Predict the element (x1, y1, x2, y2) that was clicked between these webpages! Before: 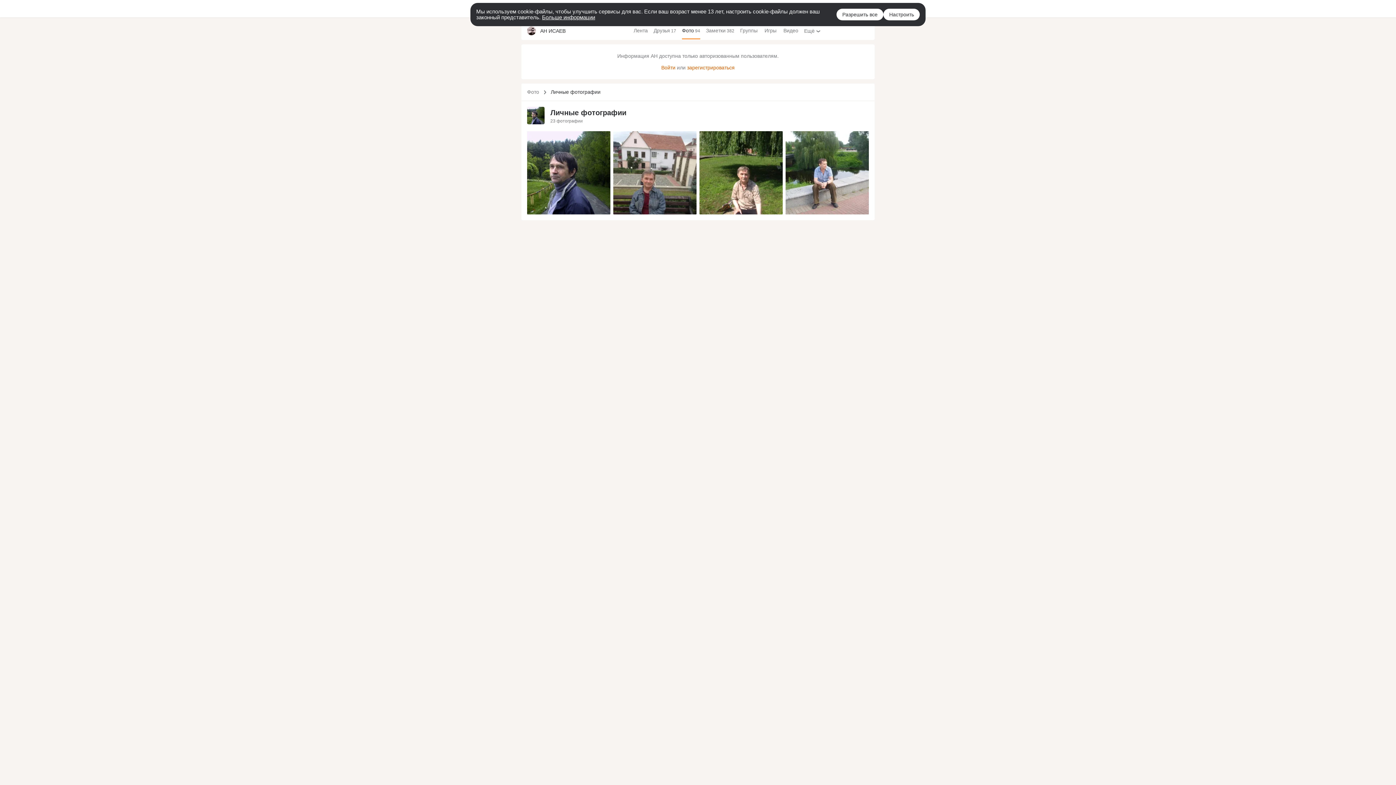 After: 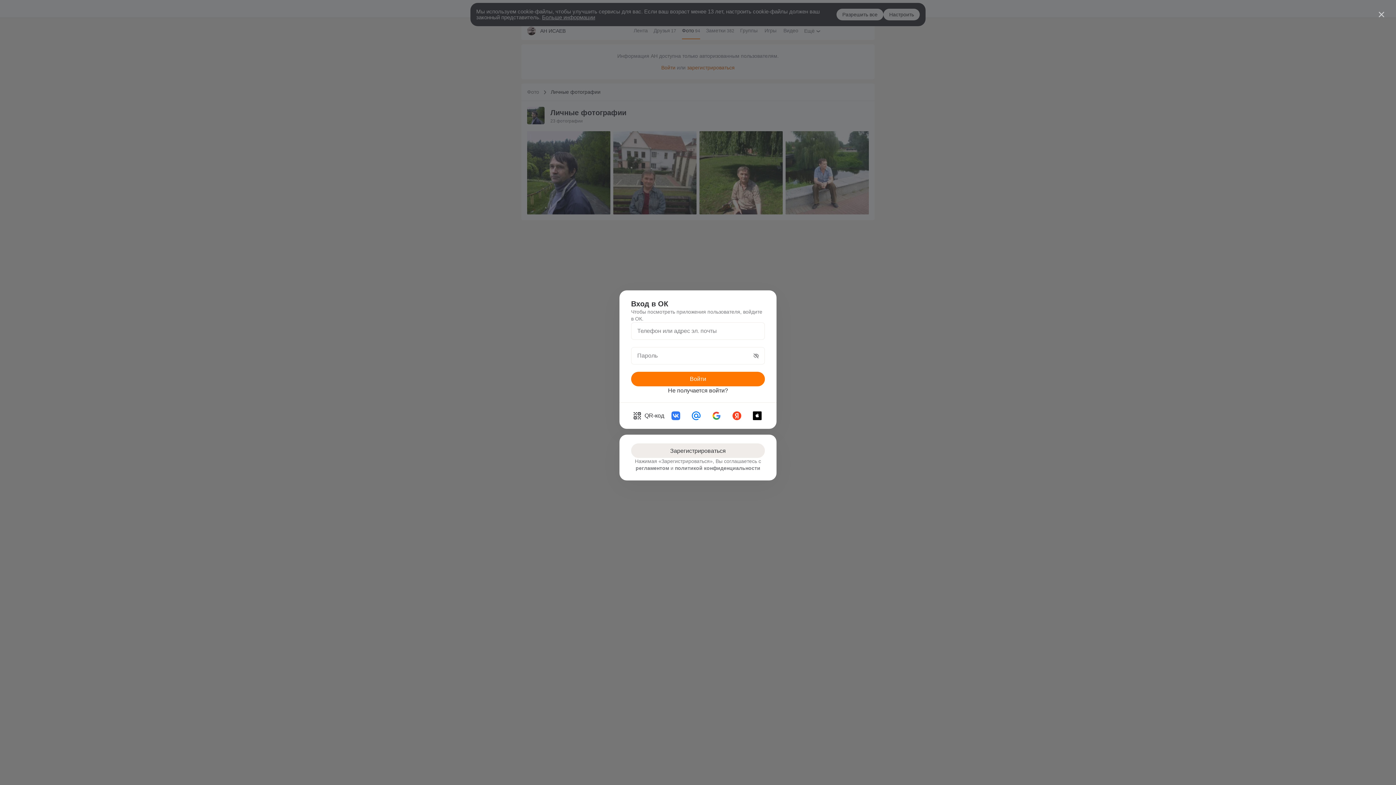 Action: label: Игры  bbox: (764, 21, 777, 39)